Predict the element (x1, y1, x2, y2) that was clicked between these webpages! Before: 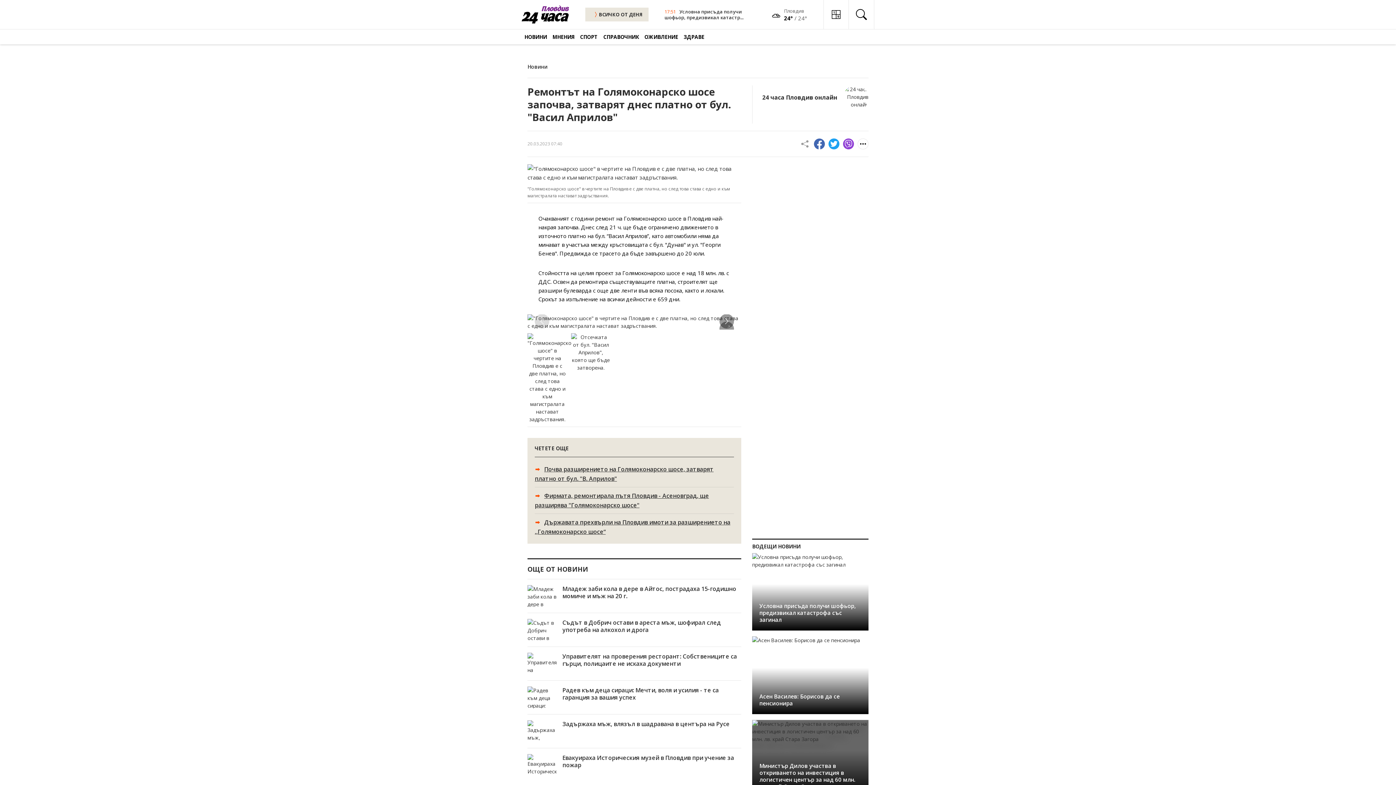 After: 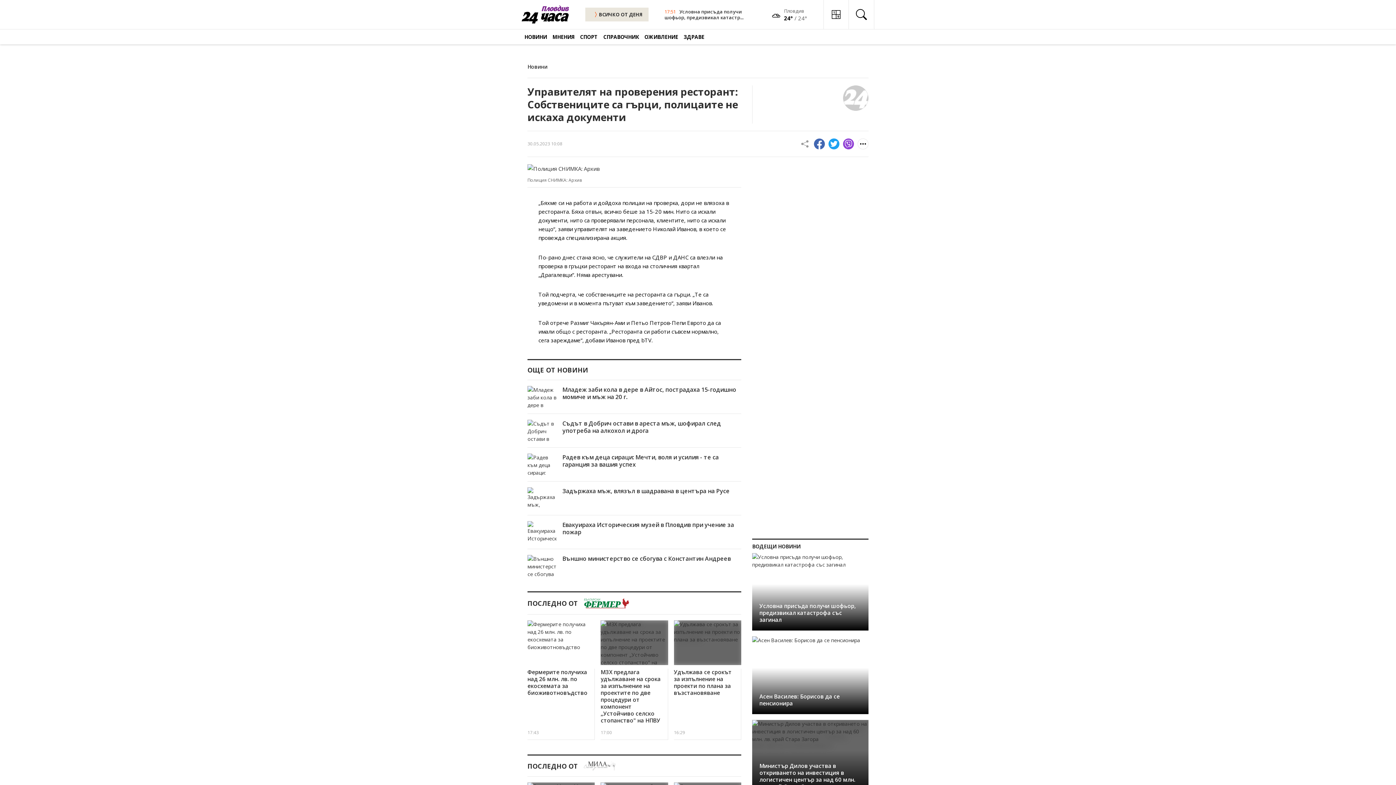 Action: label: Управителят на проверения ресторант: Собствениците са гърци, полицаите не искаха документи bbox: (562, 652, 737, 668)